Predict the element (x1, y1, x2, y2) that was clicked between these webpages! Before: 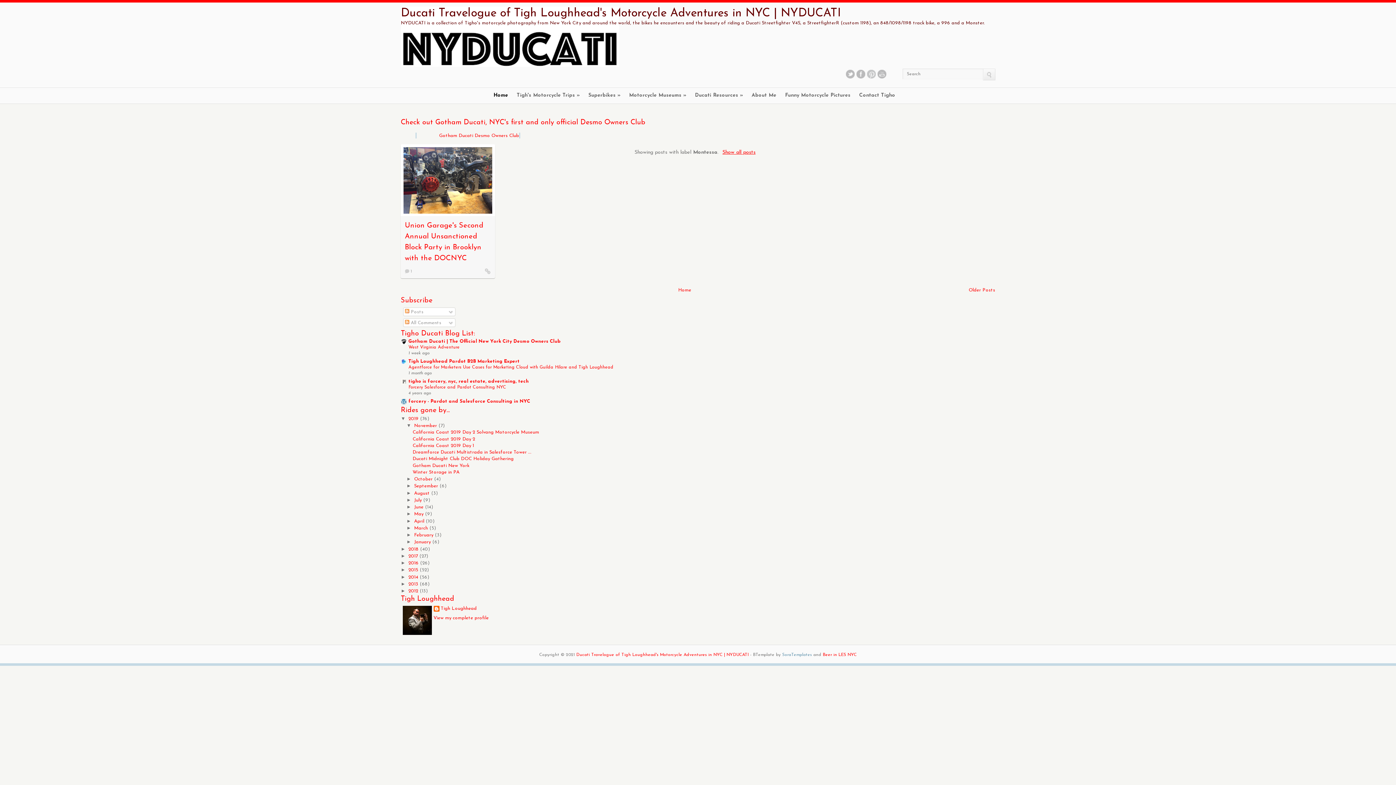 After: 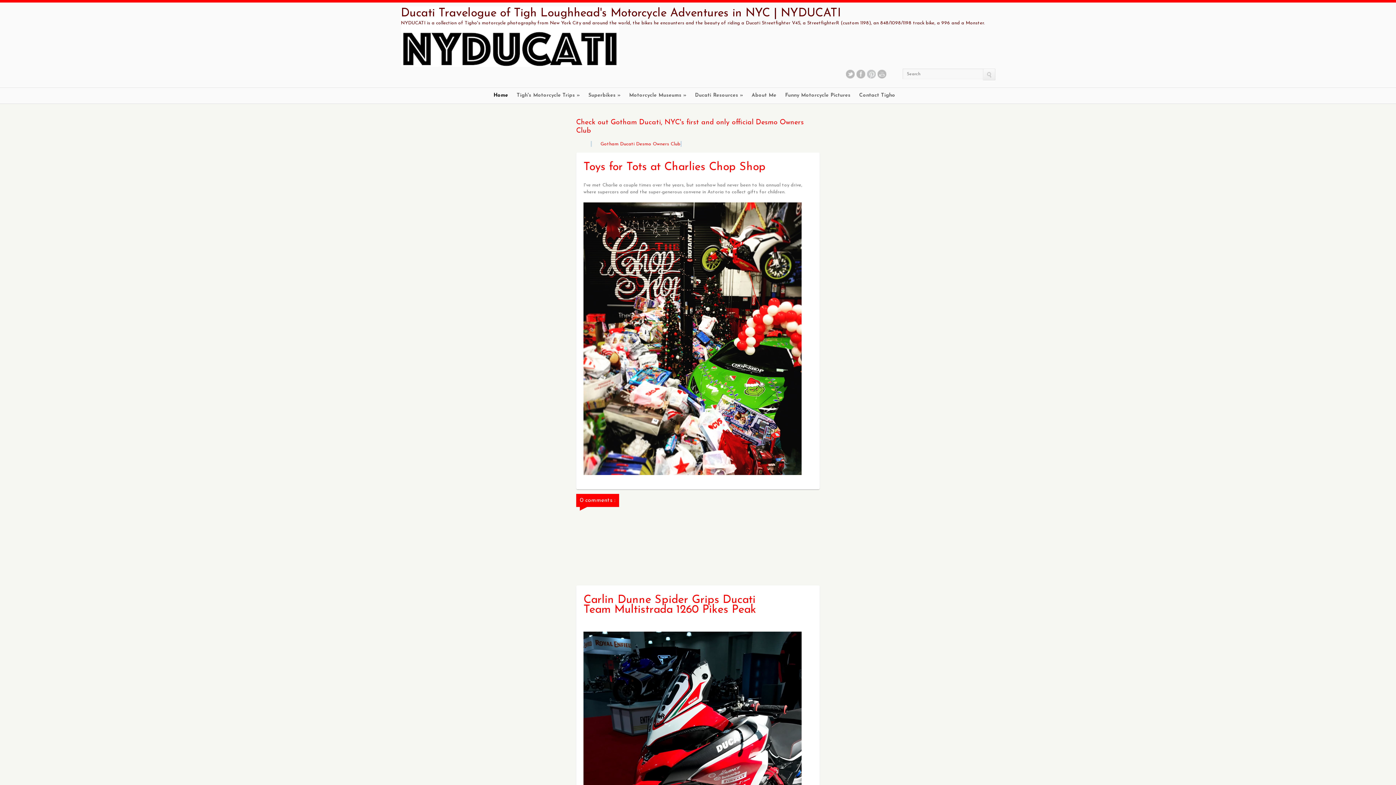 Action: label: 2018  bbox: (408, 547, 420, 551)